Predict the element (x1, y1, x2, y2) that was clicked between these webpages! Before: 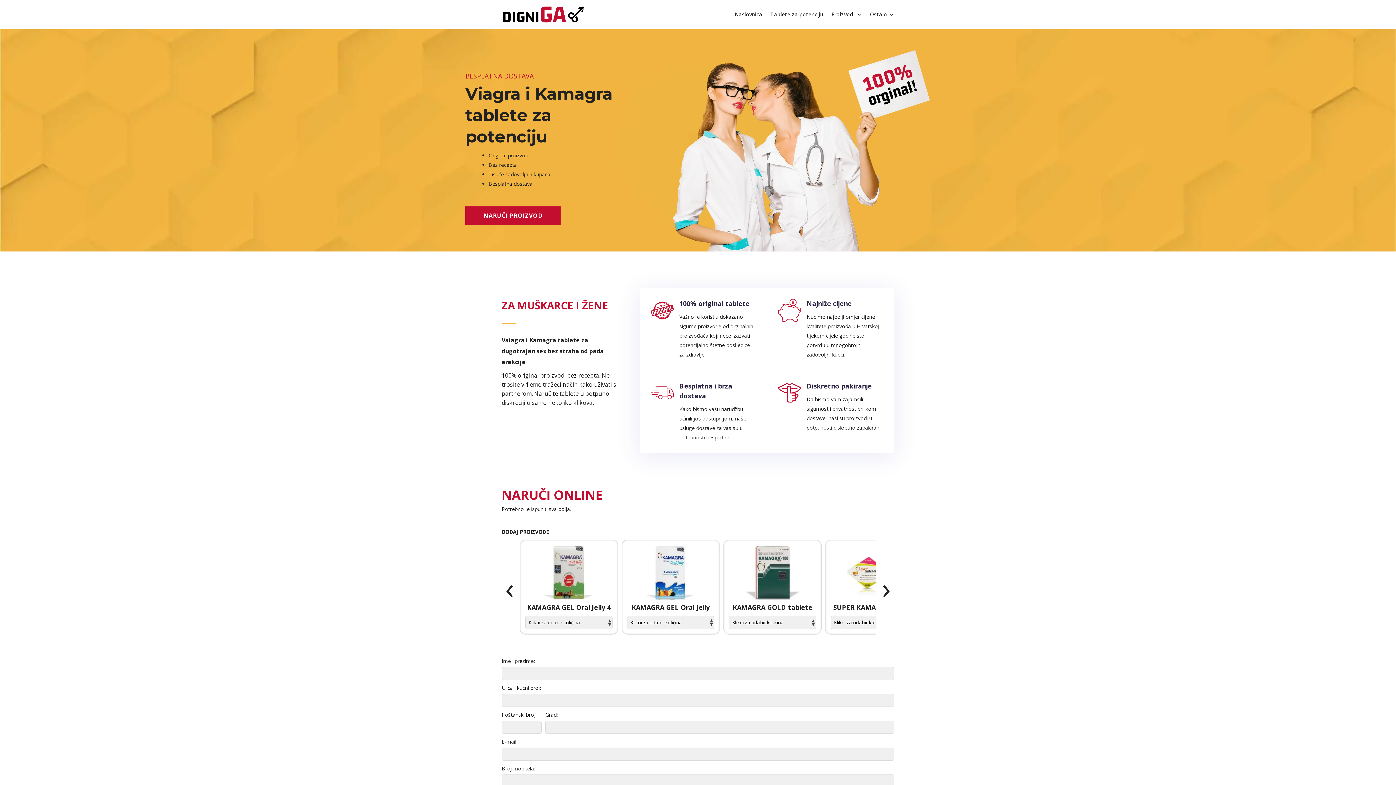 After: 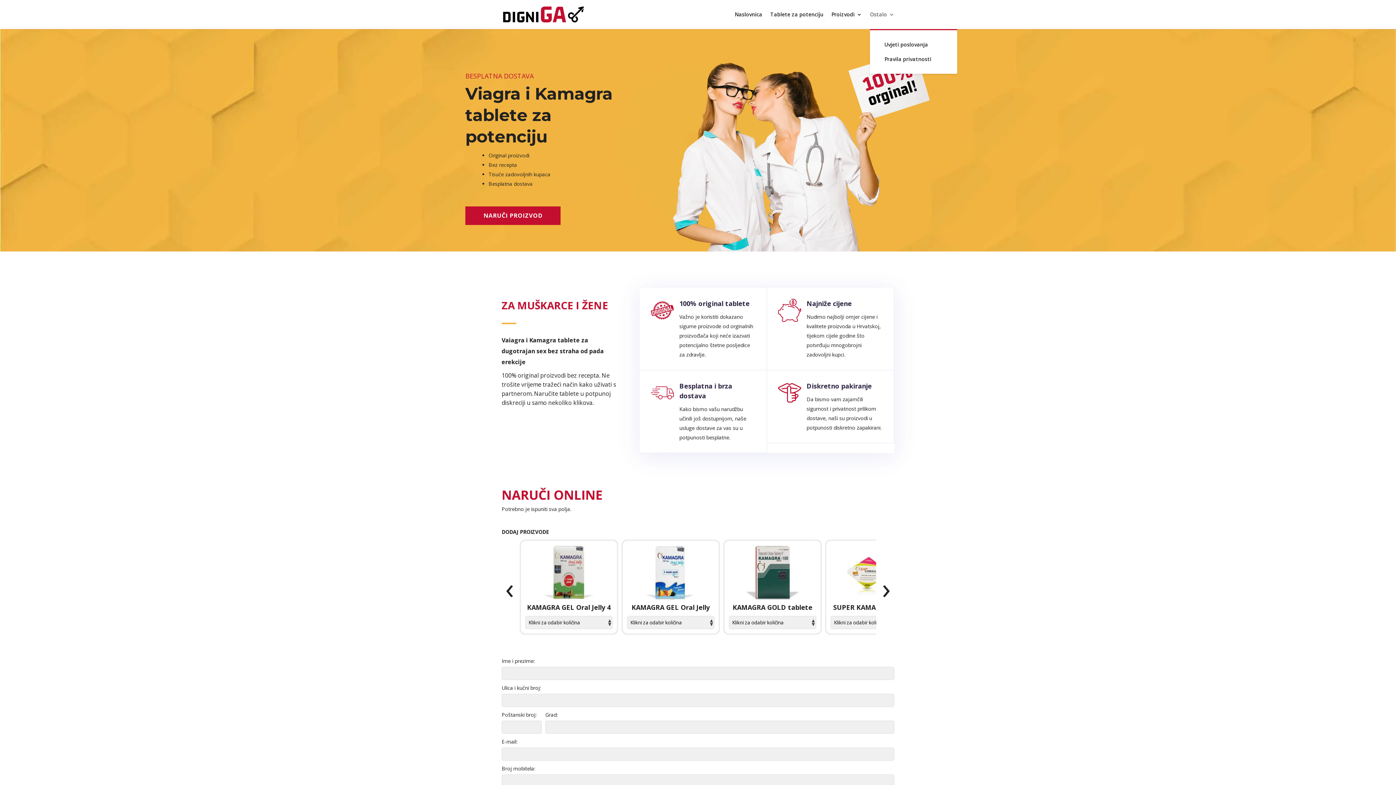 Action: label: Ostalo bbox: (870, 12, 894, 29)